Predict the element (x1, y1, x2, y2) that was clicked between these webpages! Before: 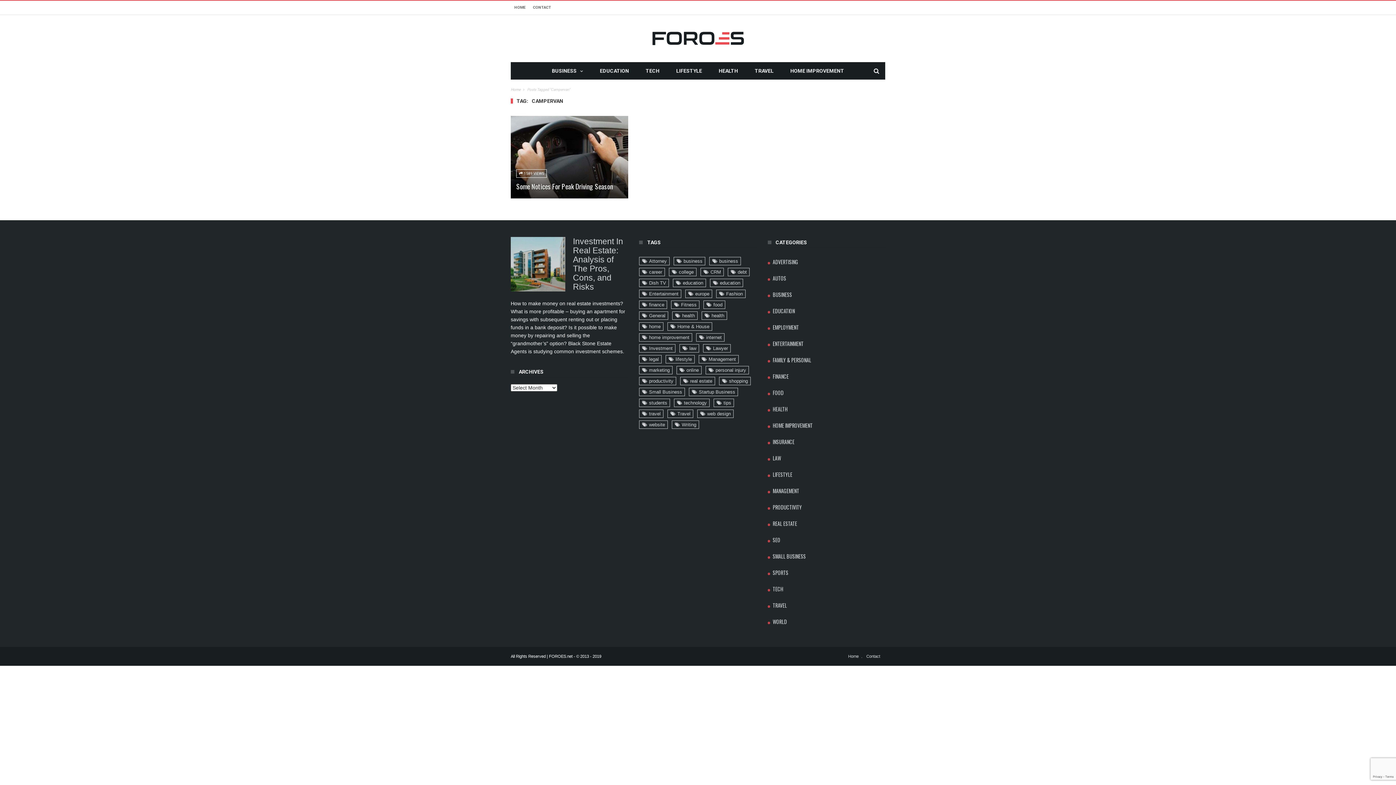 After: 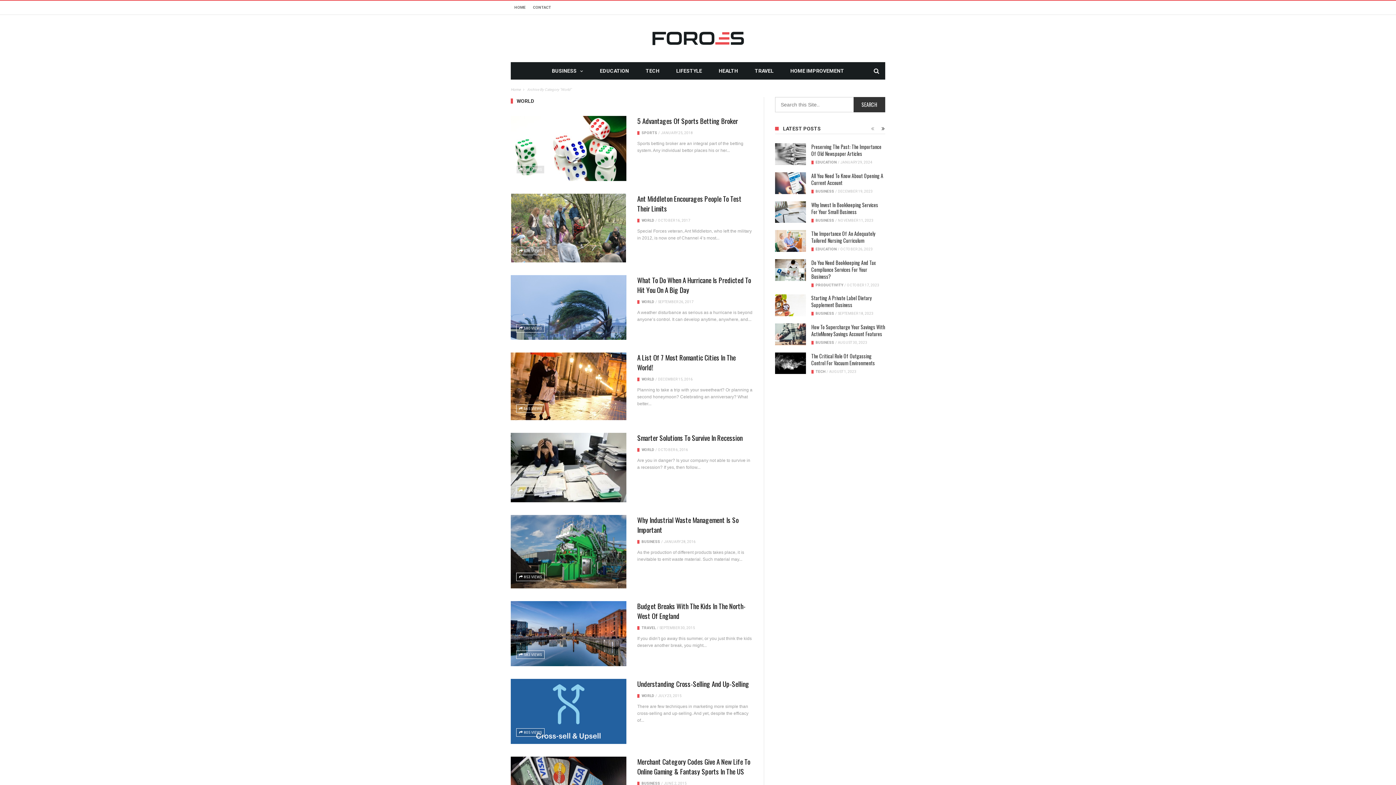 Action: bbox: (767, 617, 787, 628) label: WORLD